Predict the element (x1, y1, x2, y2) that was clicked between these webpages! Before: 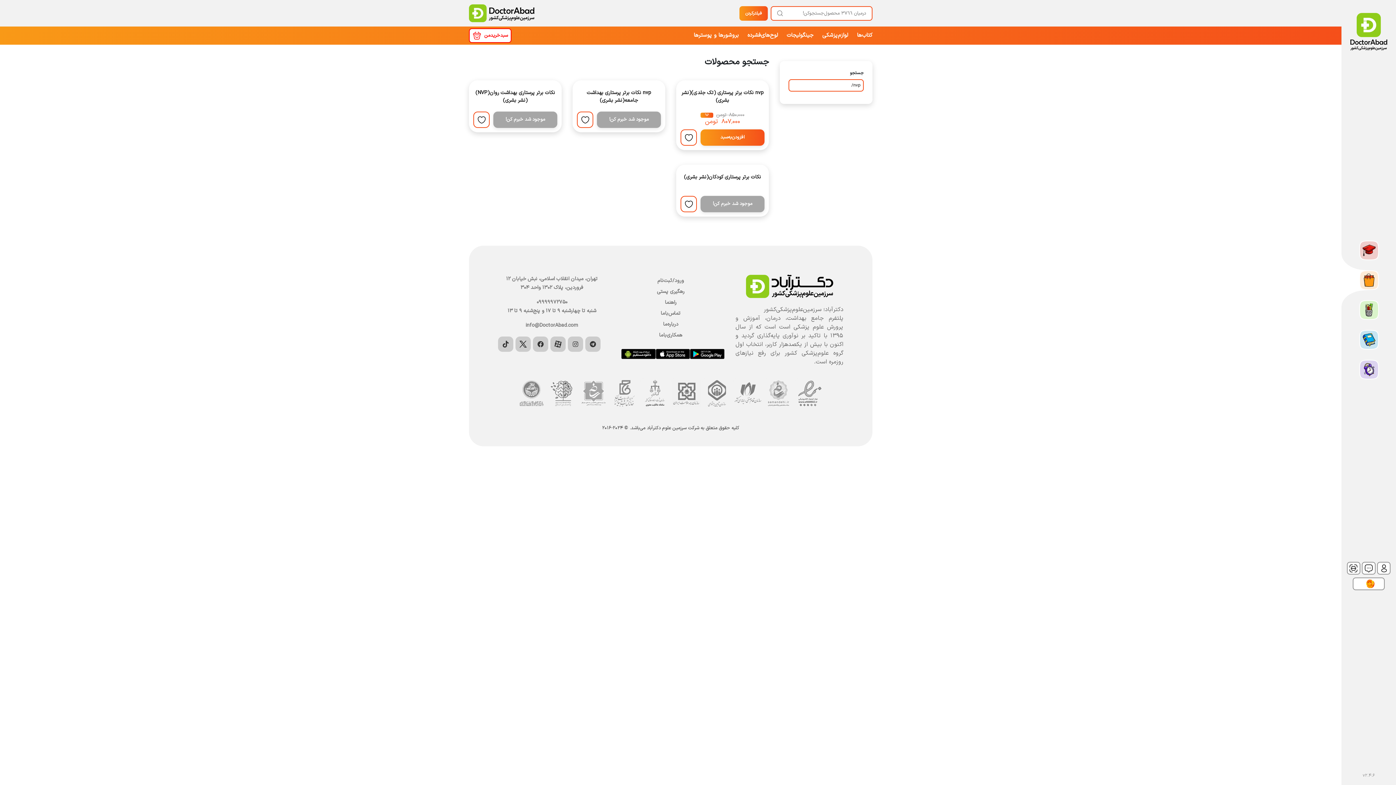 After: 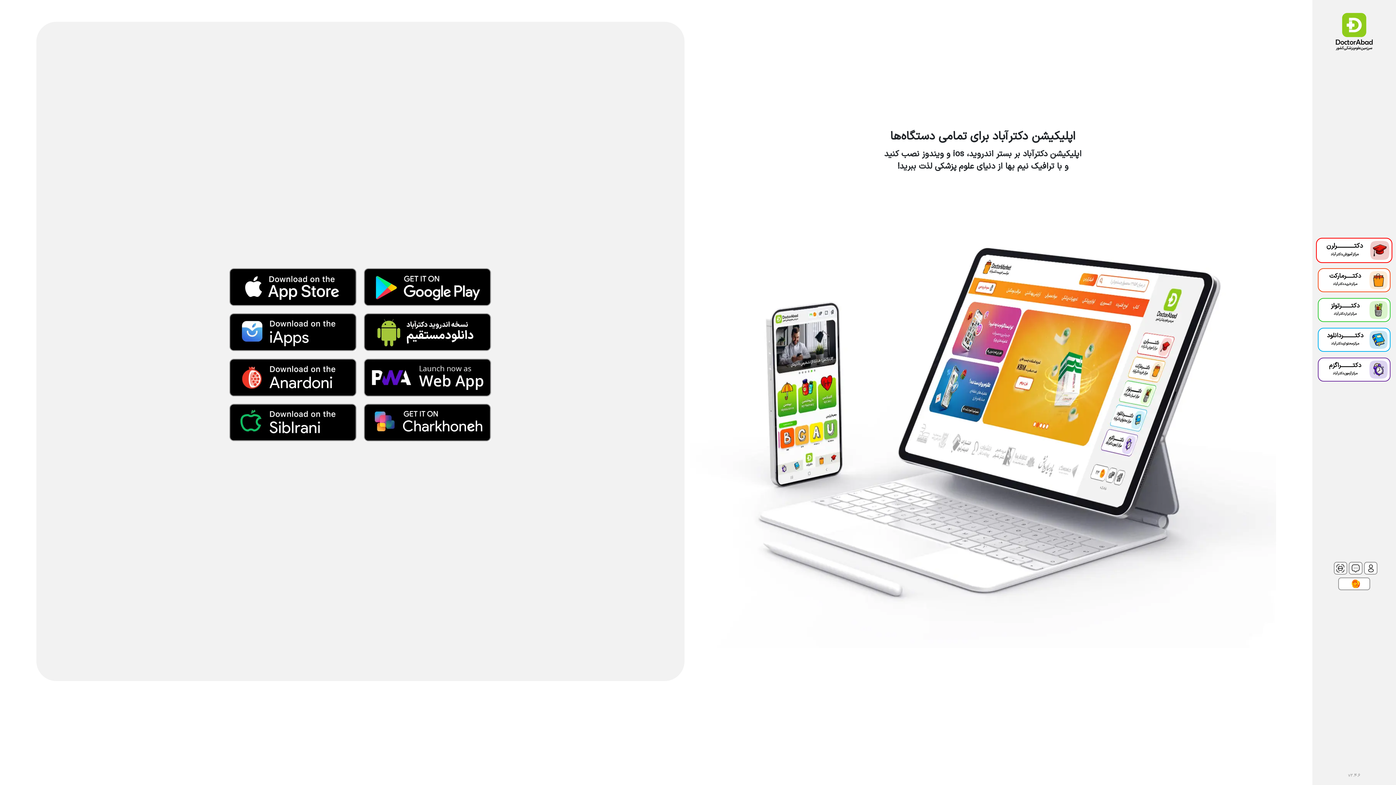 Action: bbox: (1356, 238, 1381, 262) label: دکتـــــــــــــــرلرن
مرکزآموزش‌دکترآباد